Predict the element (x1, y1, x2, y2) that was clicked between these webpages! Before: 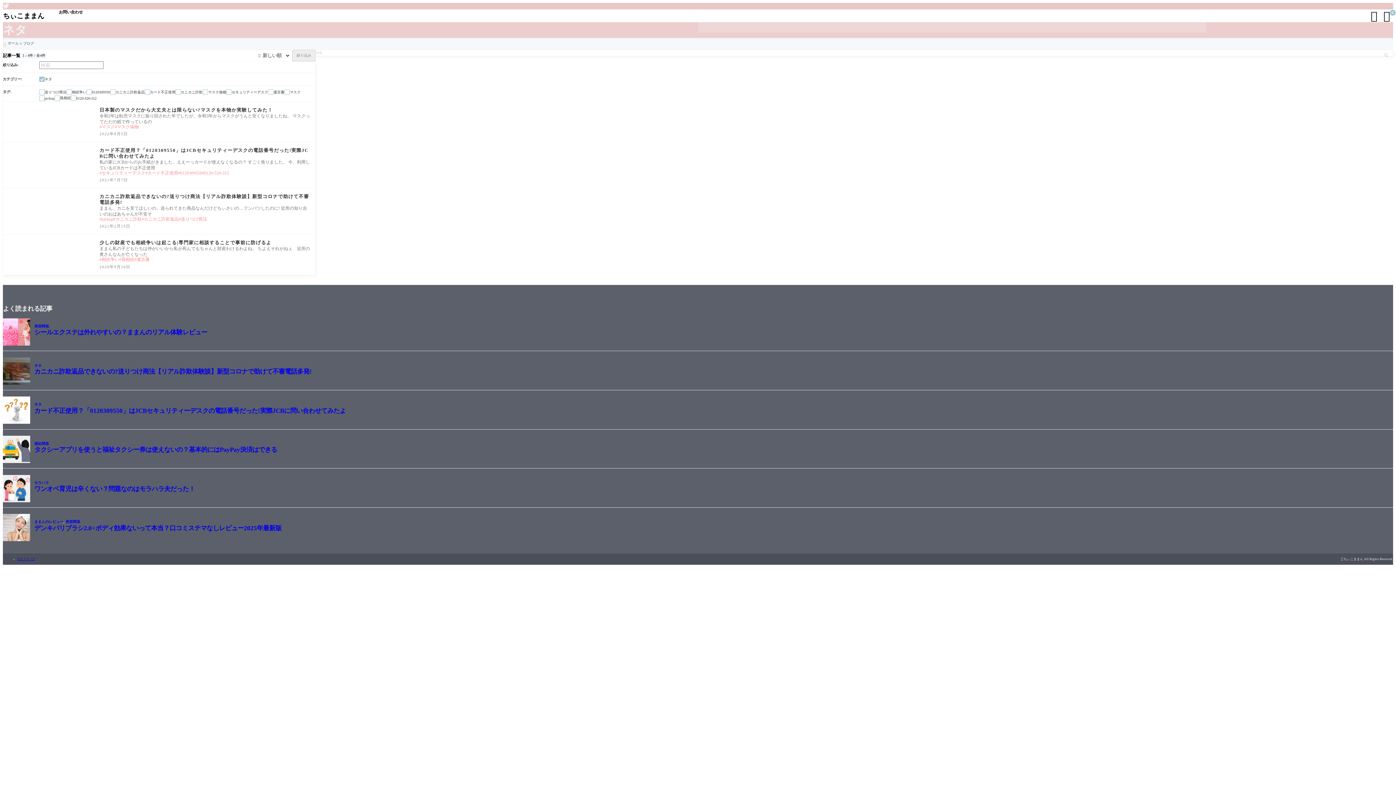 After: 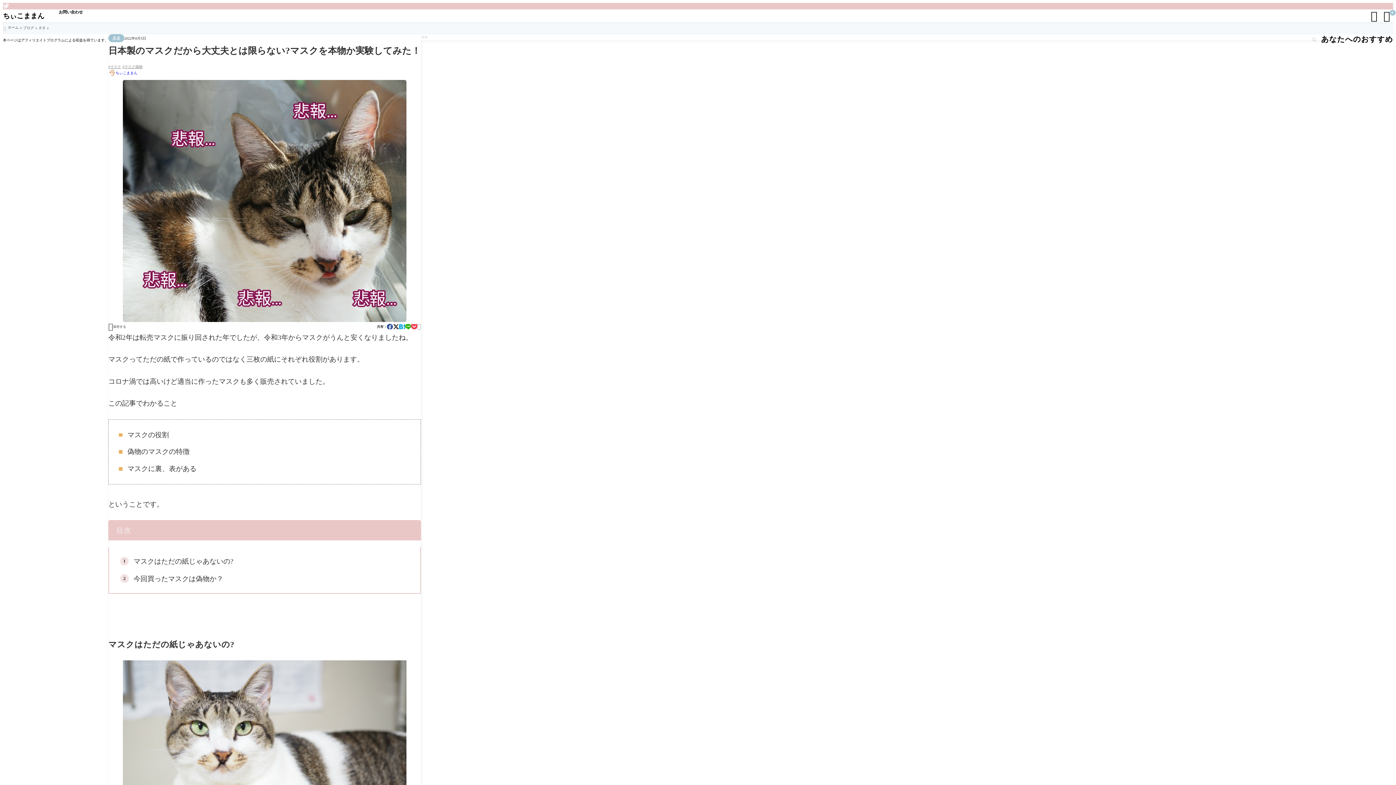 Action: bbox: (2, 101, 315, 142) label: ネタ
日本製のマスクだから大丈夫とは限らない?マスクを本物か実験してみた！
令和2年は転売マスクに振り回された年でしたが、令和3年からマスクがうんと安くなりましたね。 マスクってただの紙で作っているの
マスク
マスク偽物
2022年8月5日